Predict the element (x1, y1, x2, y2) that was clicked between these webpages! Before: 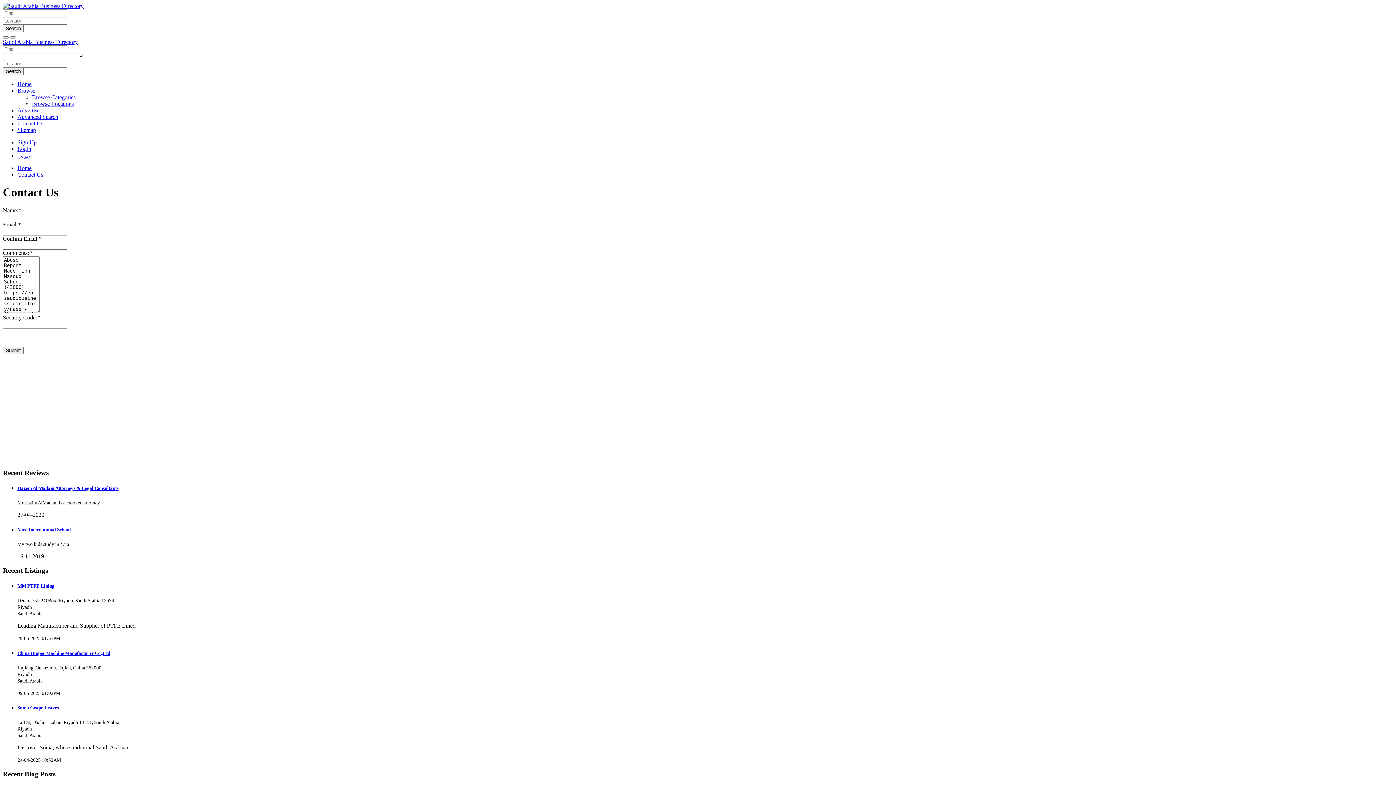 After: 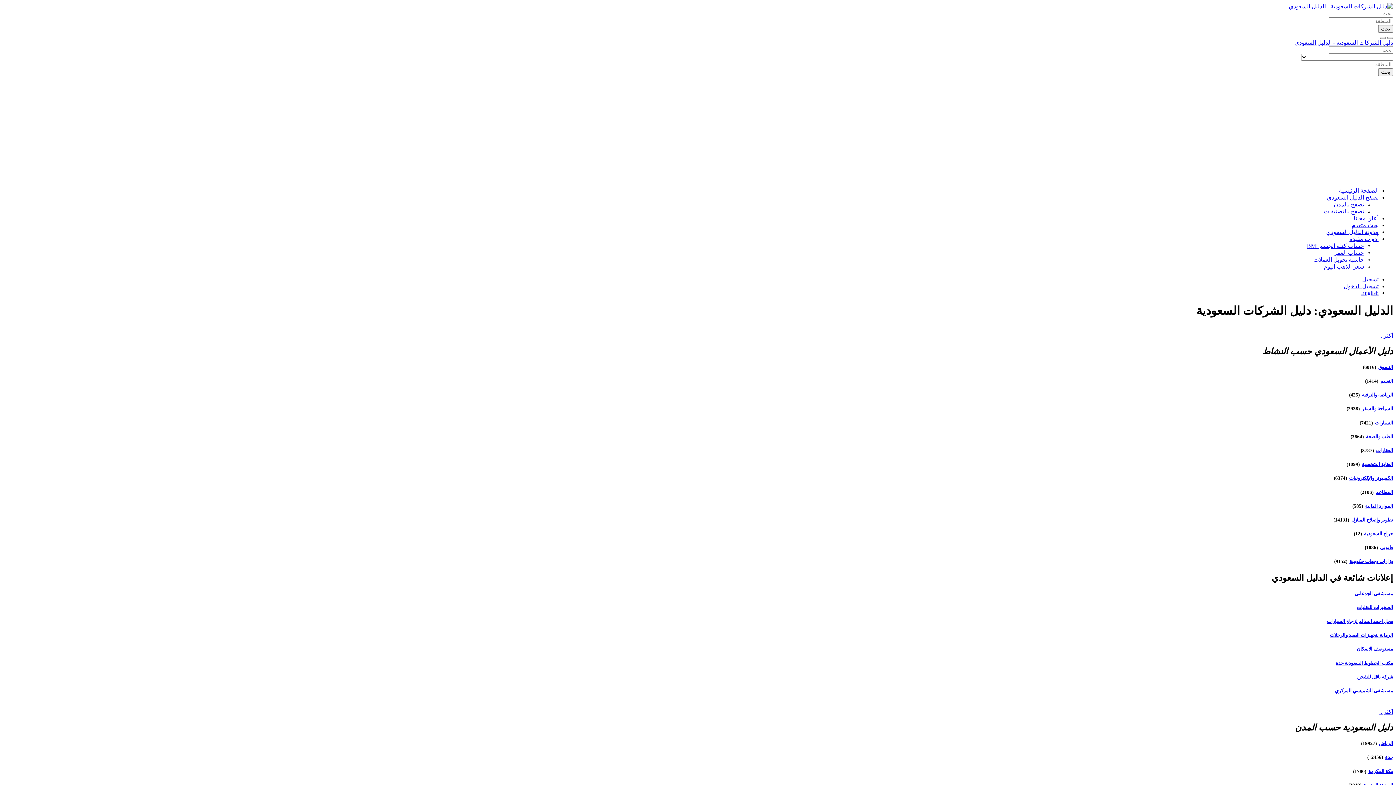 Action: bbox: (17, 152, 30, 158) label: عربي